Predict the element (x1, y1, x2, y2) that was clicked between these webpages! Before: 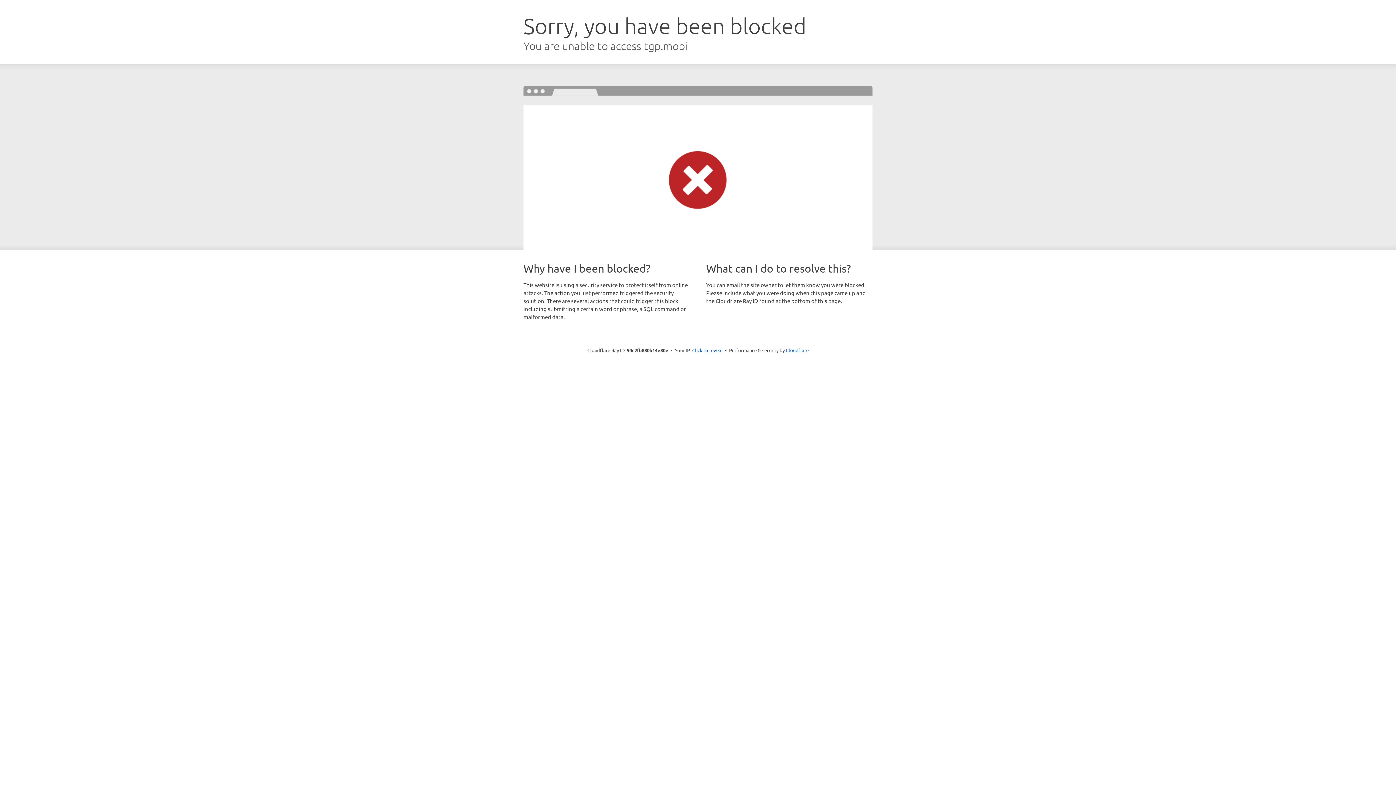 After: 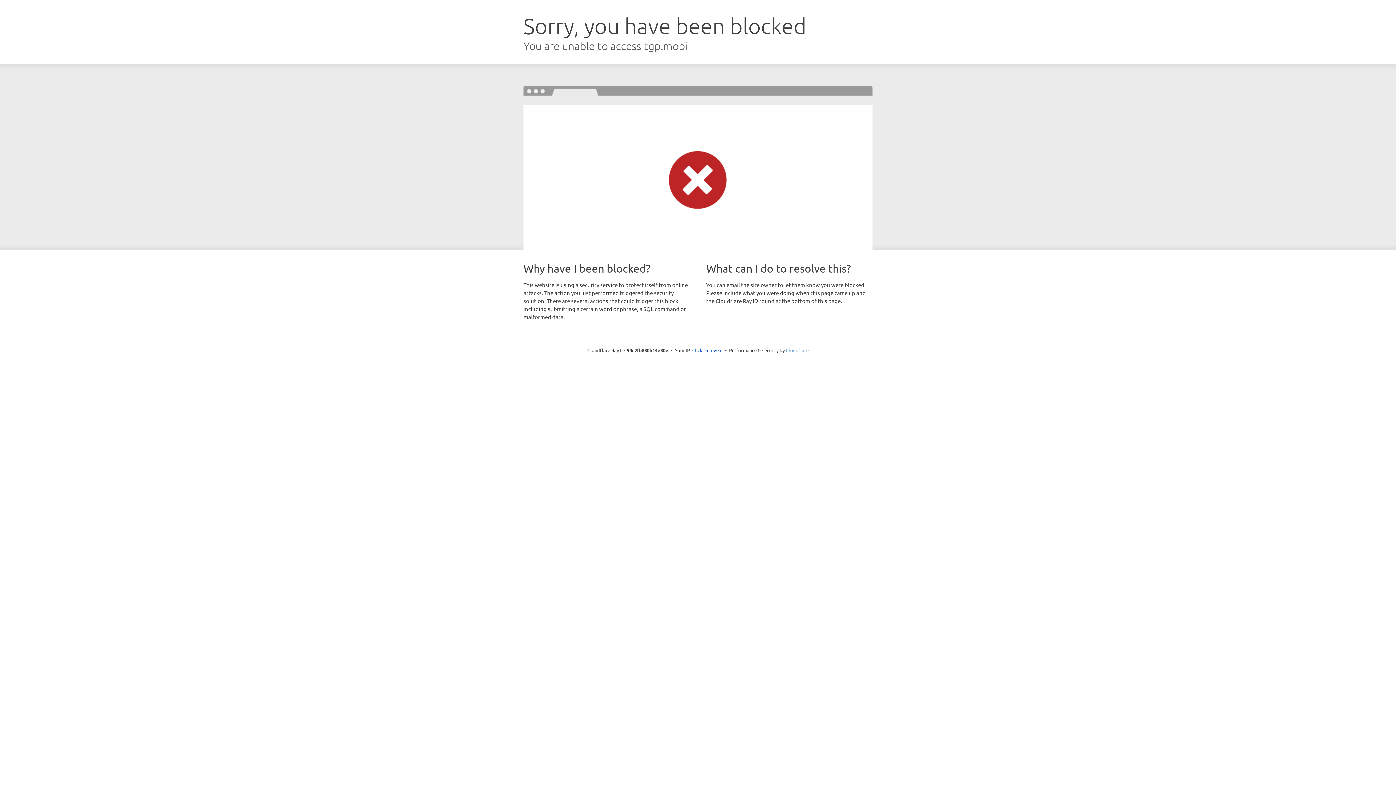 Action: label: Cloudflare bbox: (786, 347, 808, 353)